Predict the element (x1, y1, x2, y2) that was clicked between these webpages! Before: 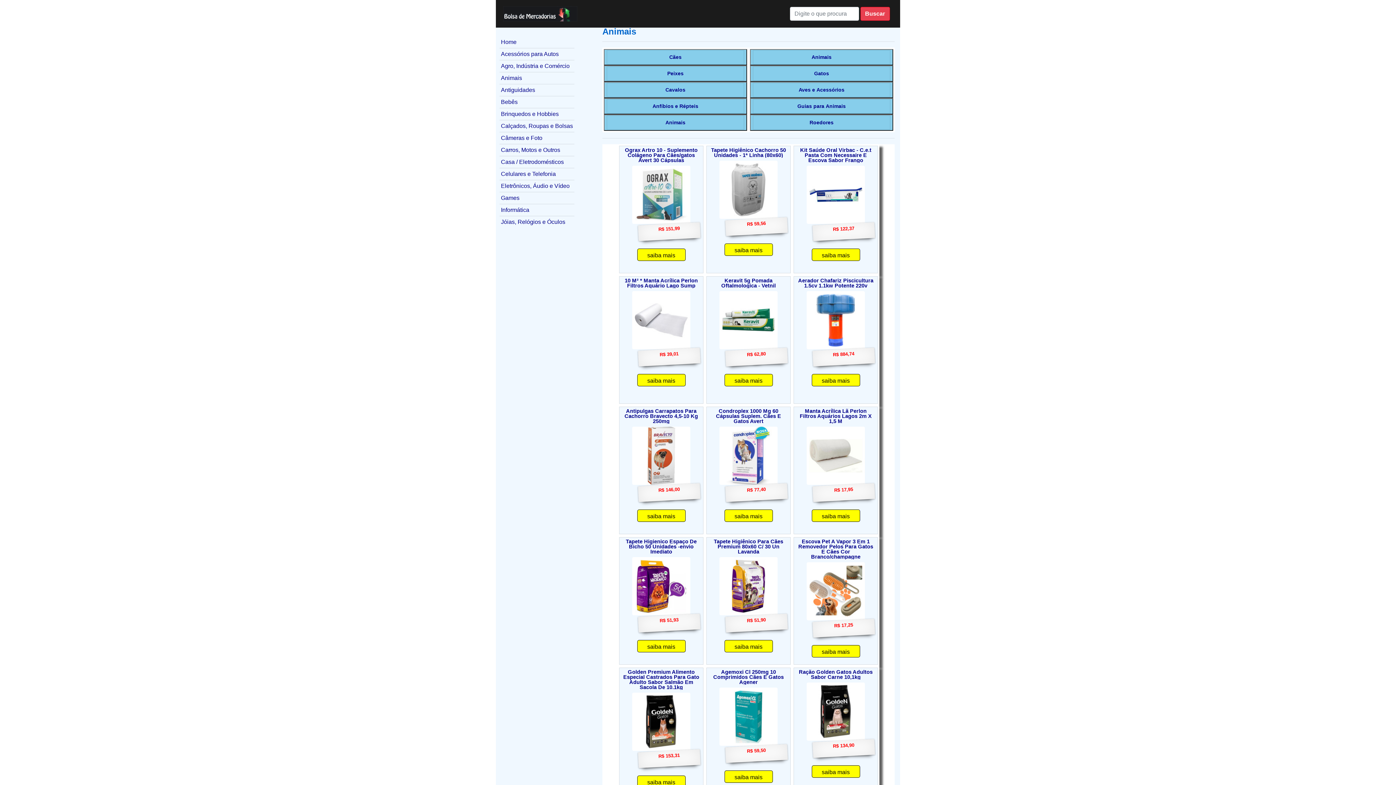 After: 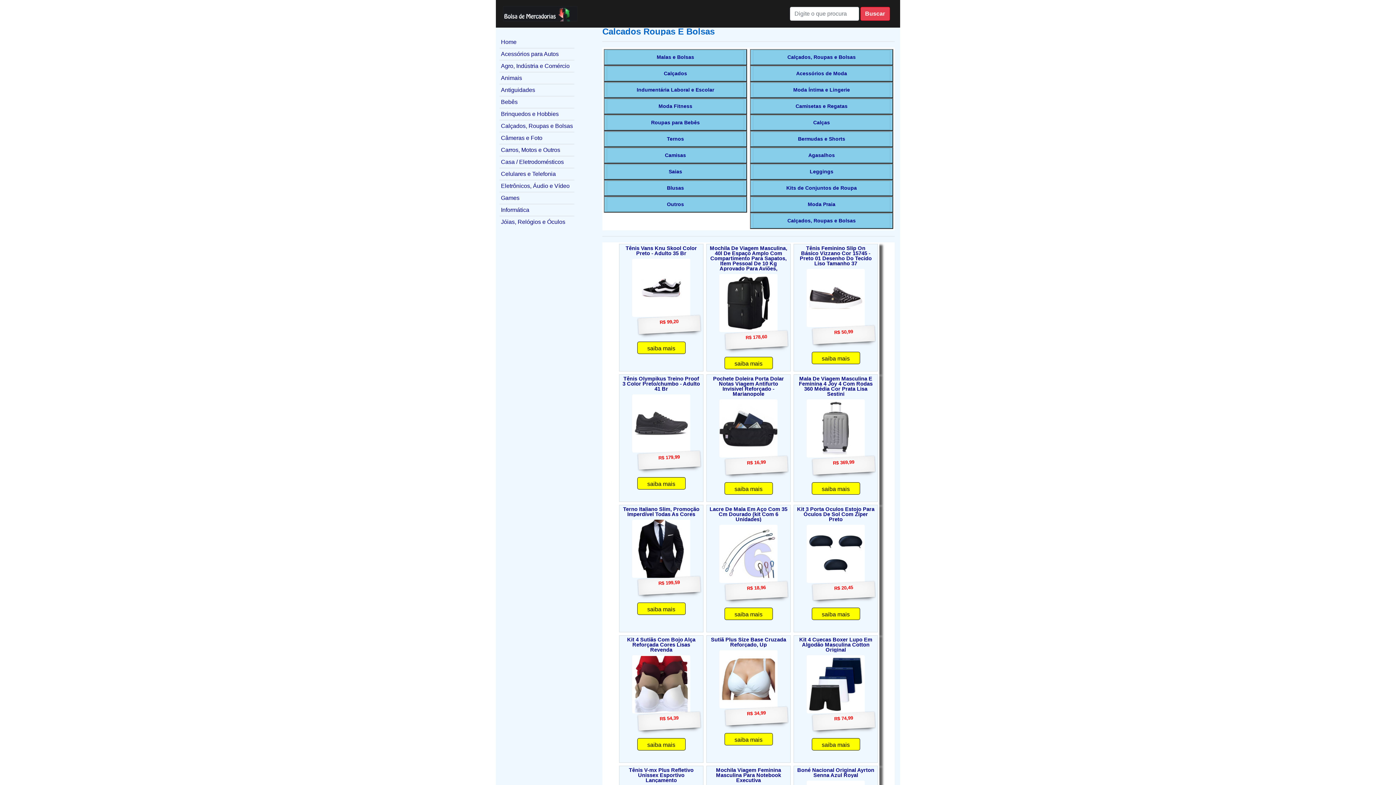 Action: label: Calçados, Roupas e Bolsas bbox: (501, 121, 573, 130)